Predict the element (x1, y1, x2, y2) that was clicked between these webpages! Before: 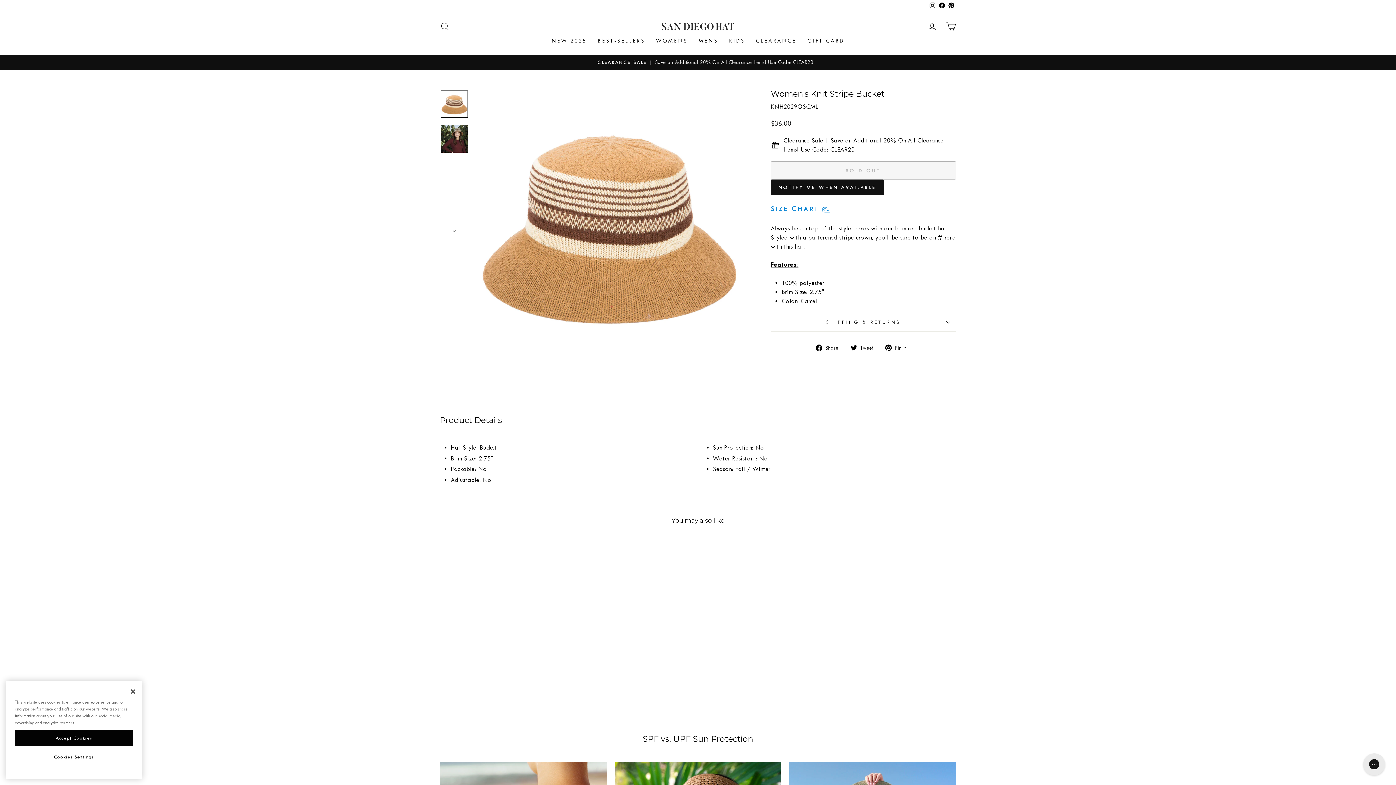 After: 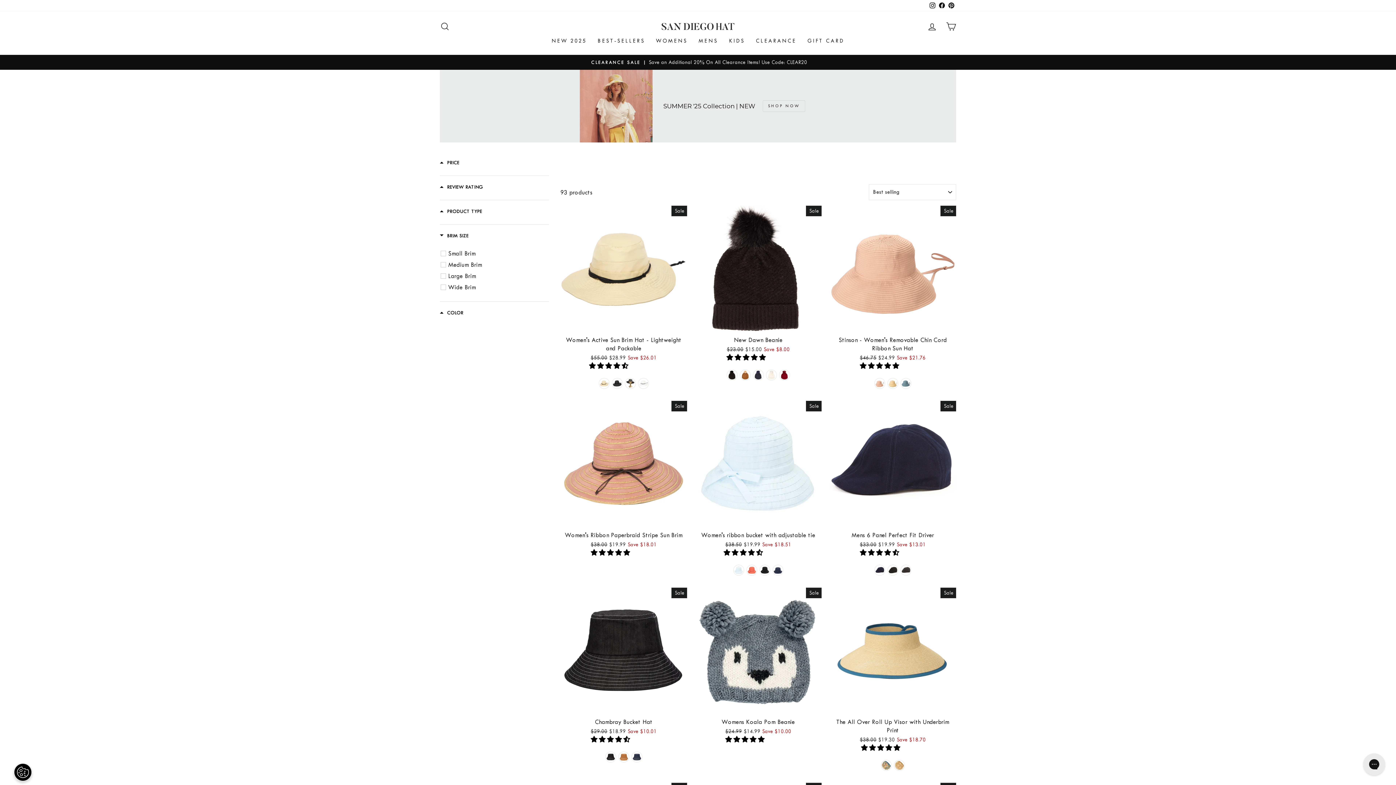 Action: bbox: (750, 34, 802, 47) label: CLEARANCE